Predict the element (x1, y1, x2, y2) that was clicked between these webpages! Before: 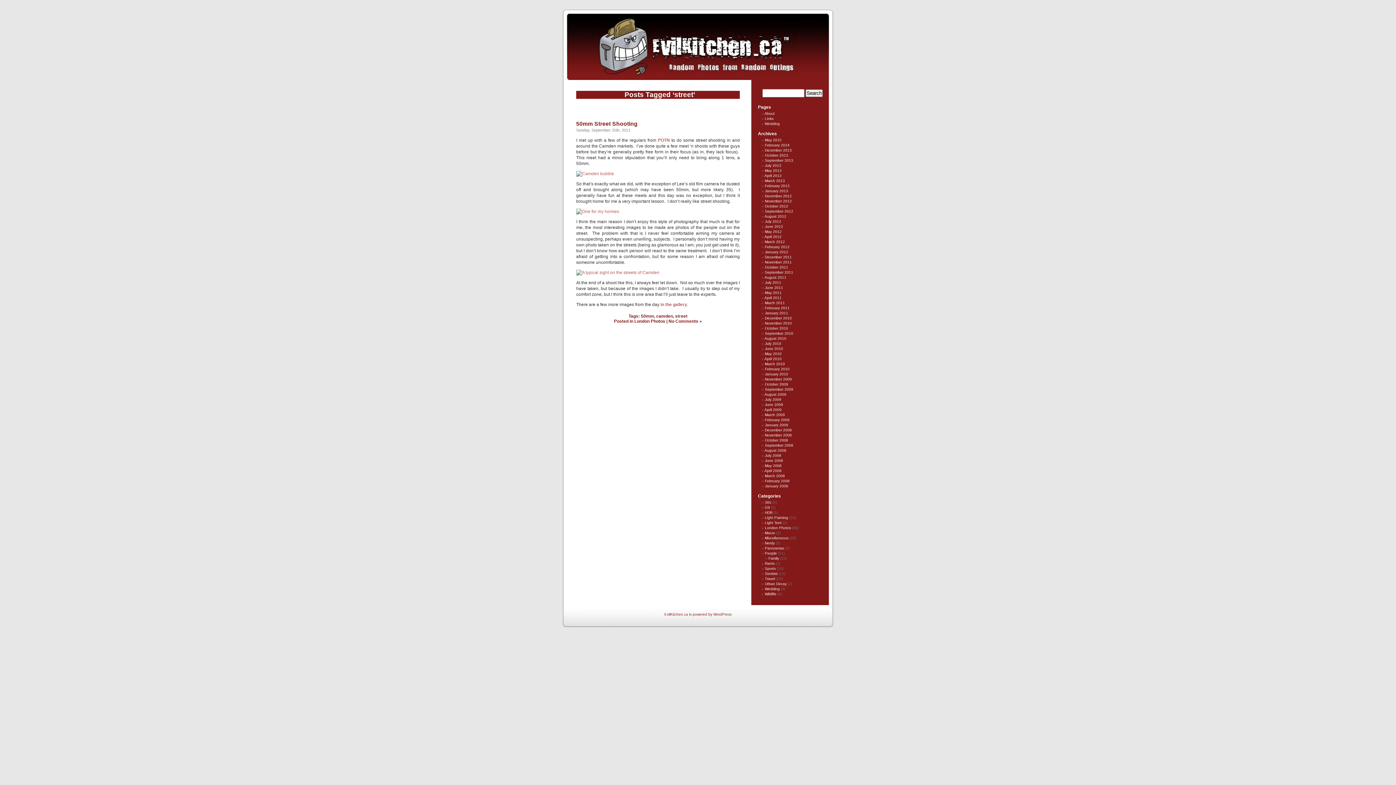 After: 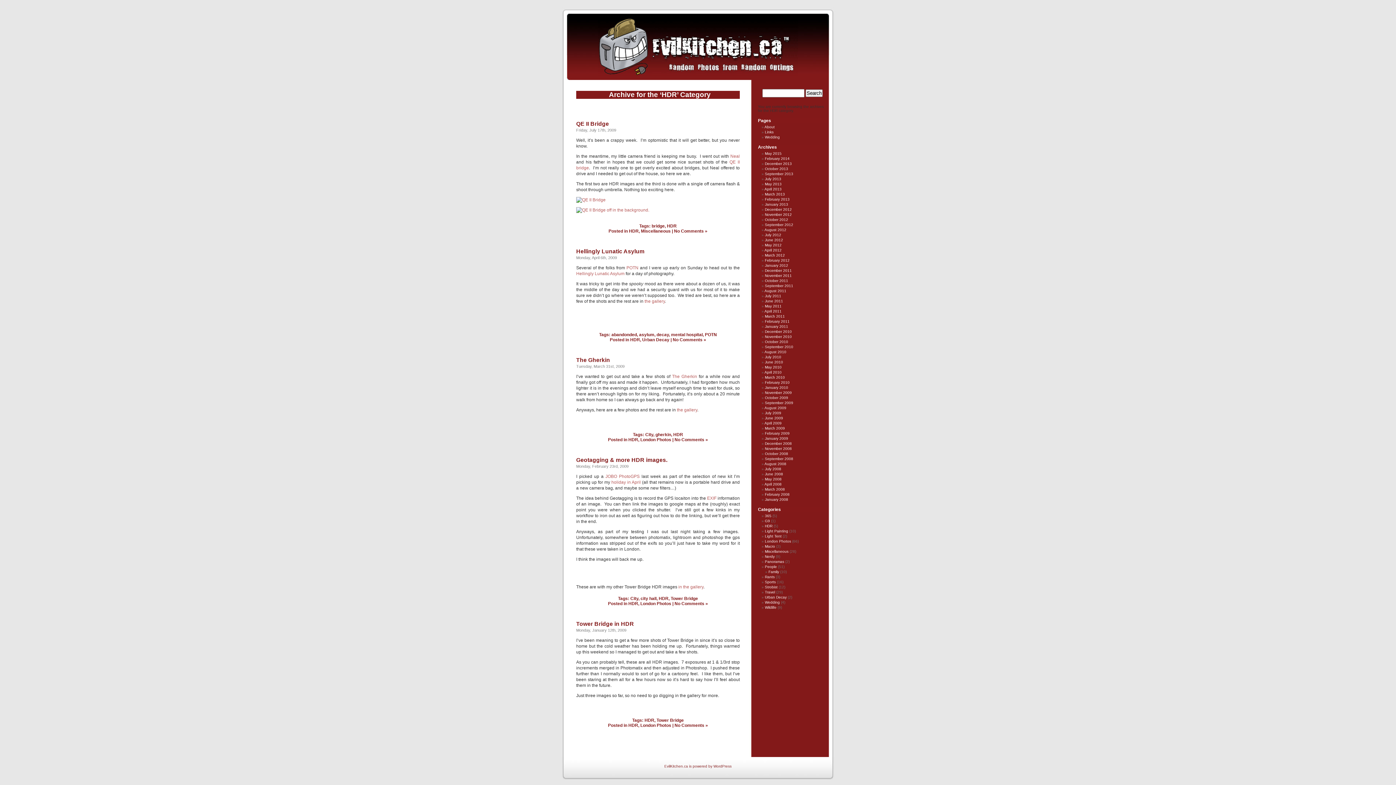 Action: label: HDR bbox: (765, 510, 772, 514)